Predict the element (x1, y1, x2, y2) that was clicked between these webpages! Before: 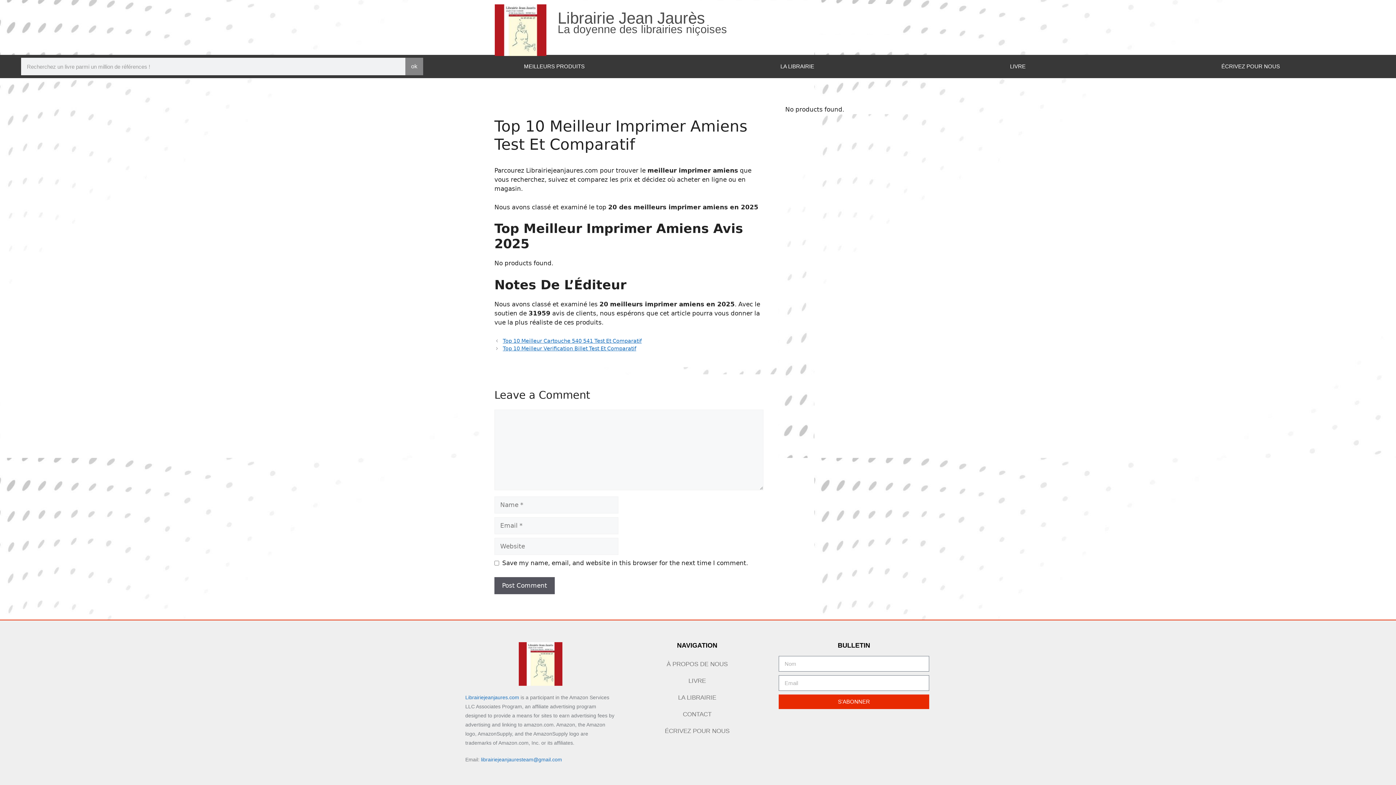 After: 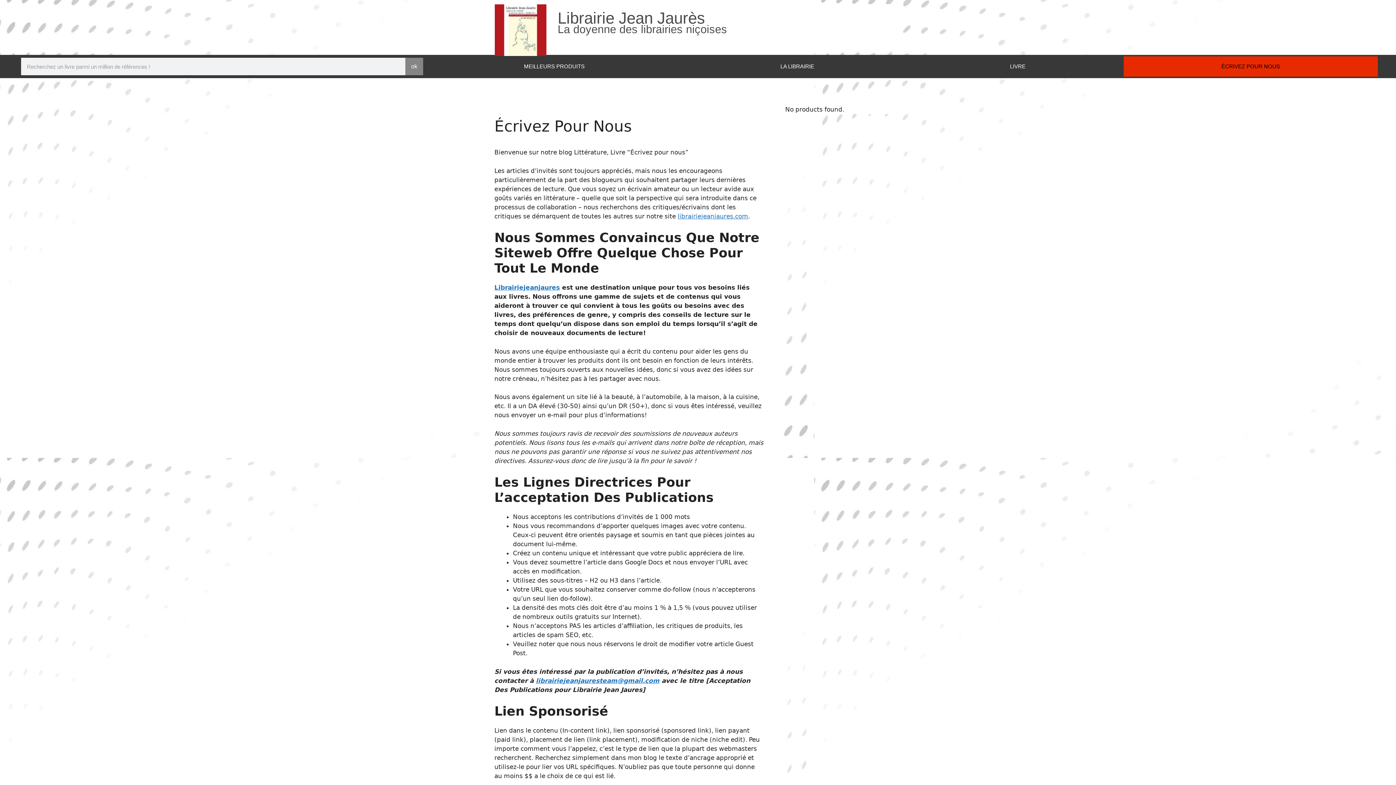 Action: label: ÉCRIVEZ POUR NOUS bbox: (623, 723, 771, 739)